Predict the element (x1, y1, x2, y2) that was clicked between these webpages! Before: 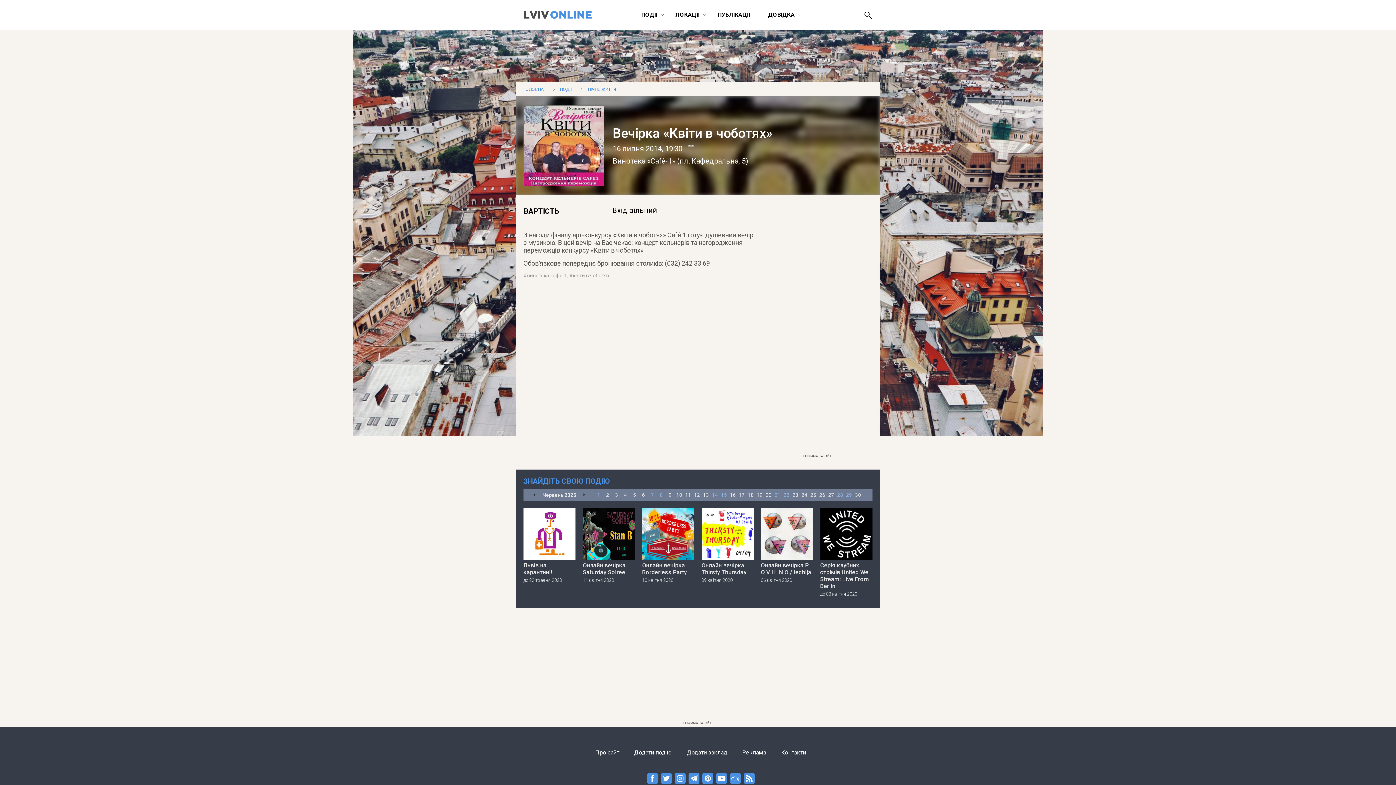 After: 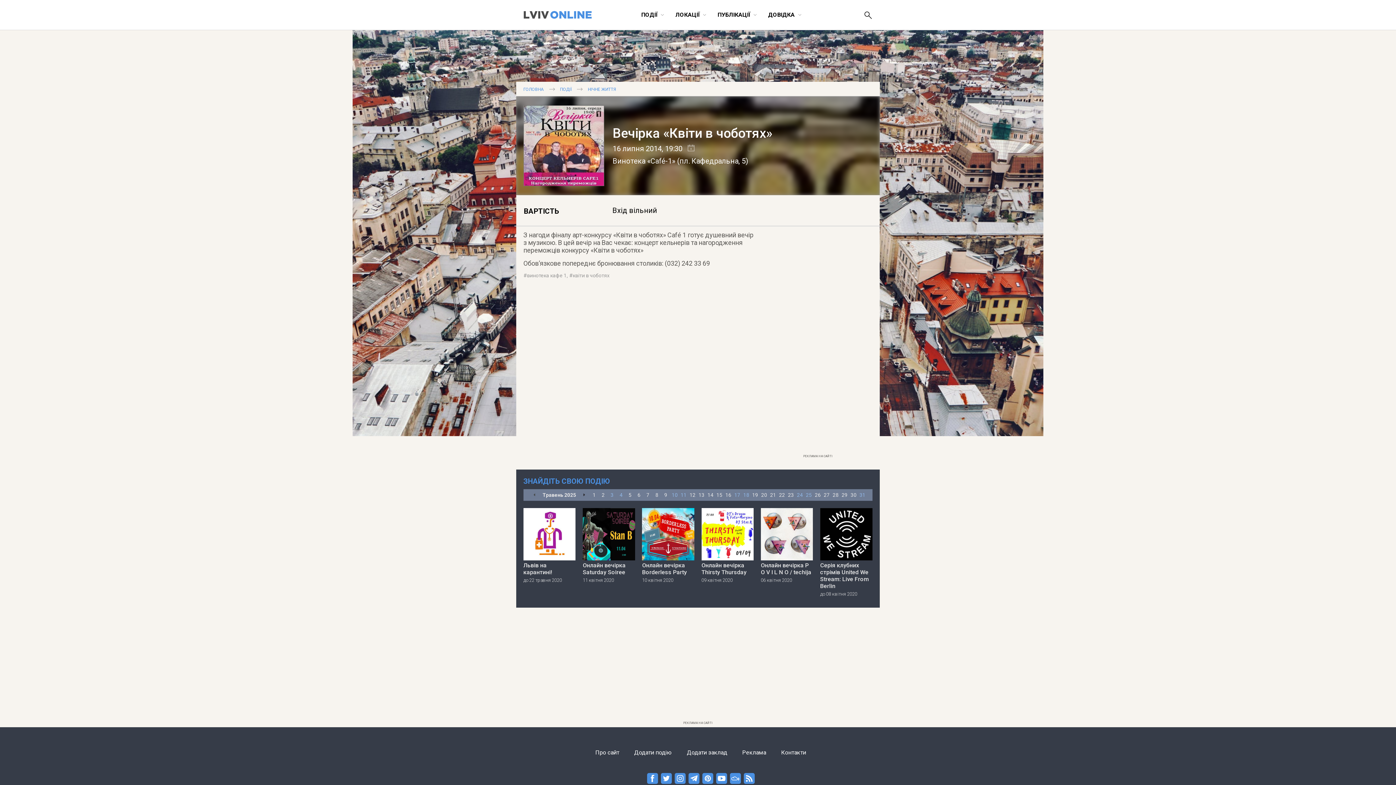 Action: label: Попередній місяць bbox: (530, 490, 539, 499)